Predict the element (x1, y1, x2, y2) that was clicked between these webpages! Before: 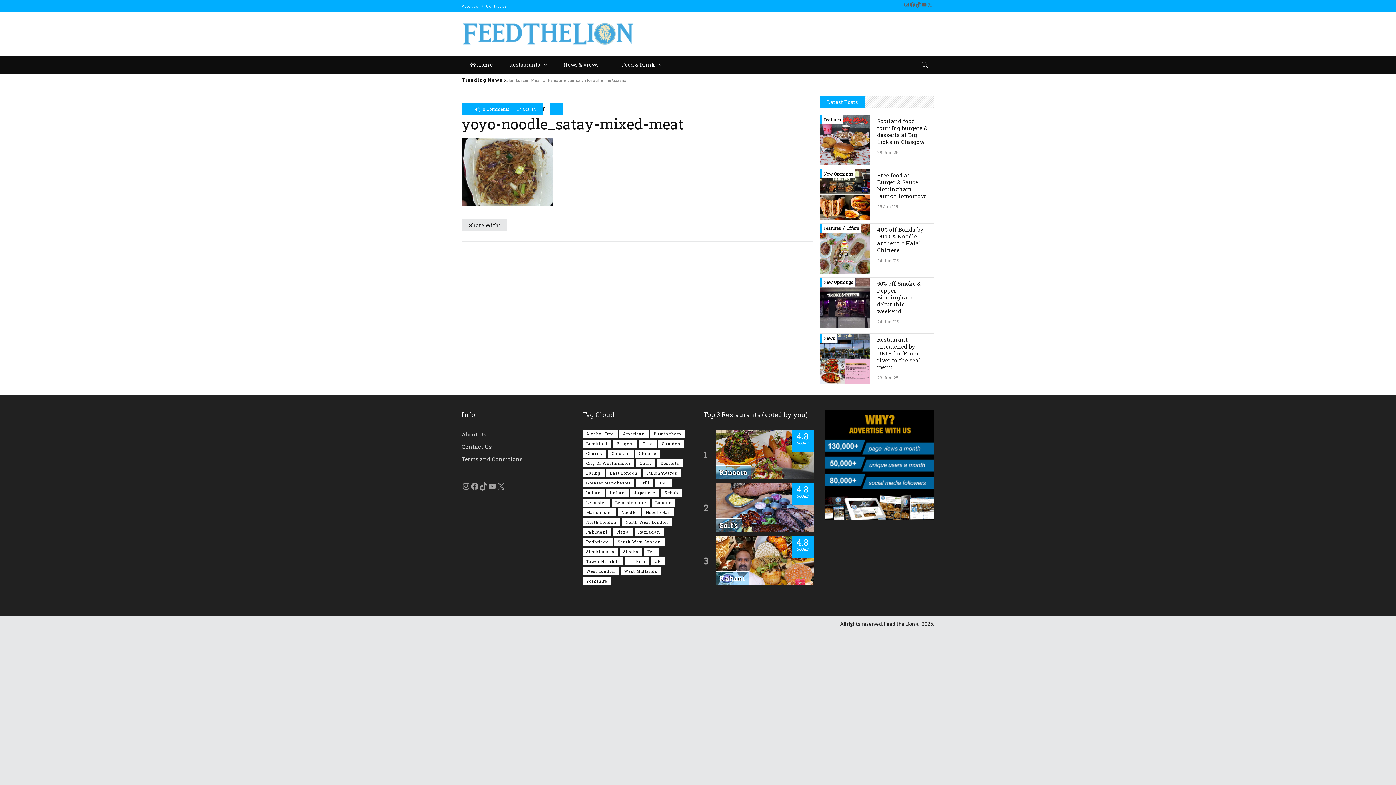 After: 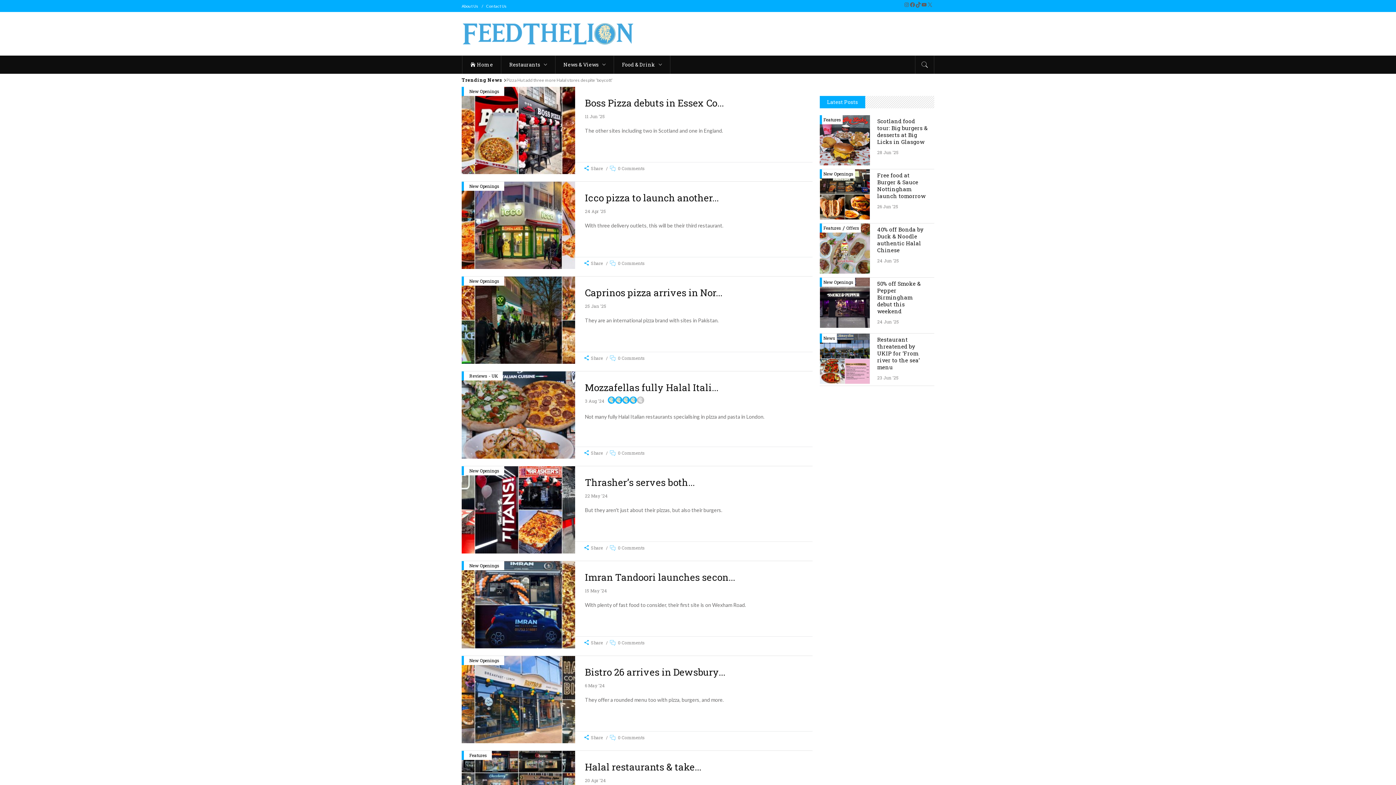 Action: bbox: (612, 528, 632, 536) label: Pizza (123 items)